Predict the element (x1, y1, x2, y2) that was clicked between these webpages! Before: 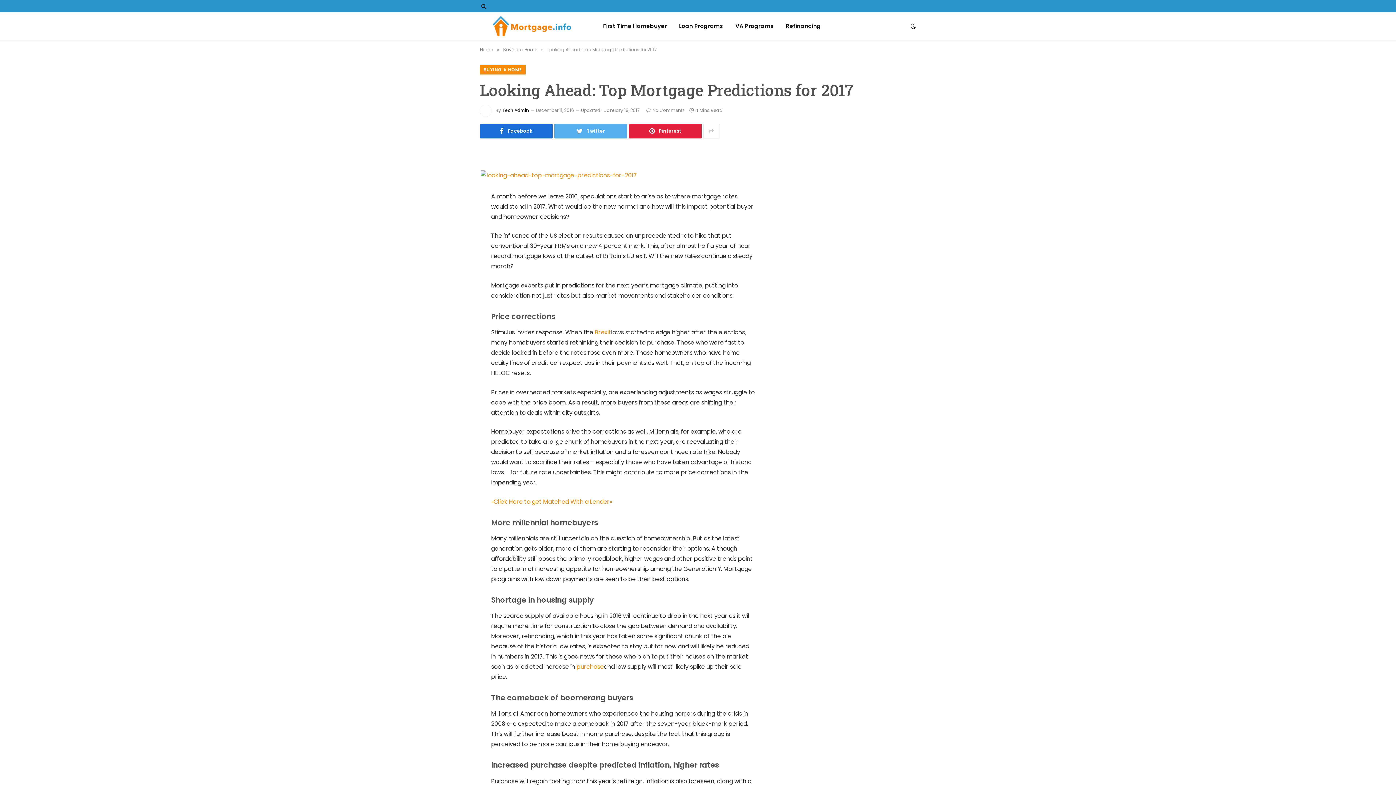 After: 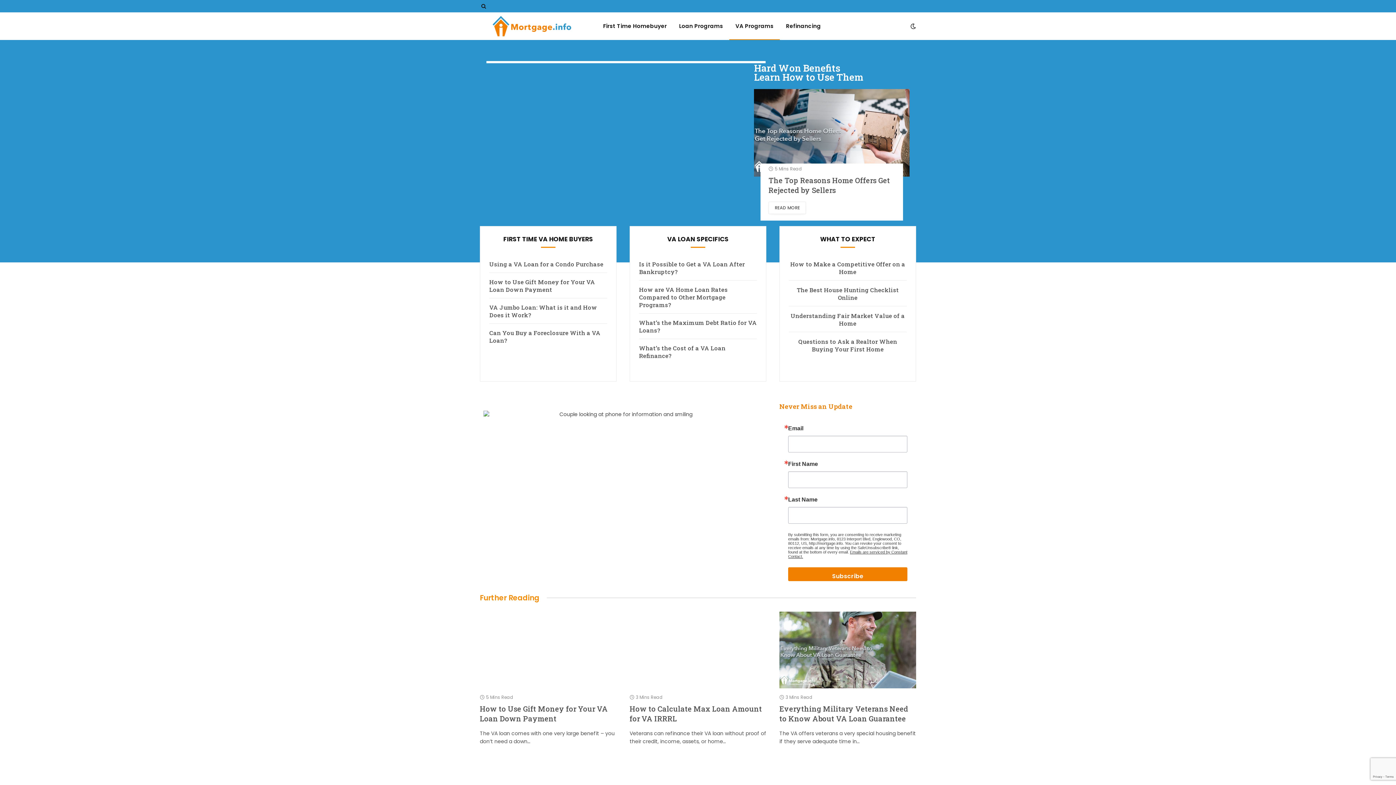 Action: bbox: (729, 12, 780, 40) label: VA Programs